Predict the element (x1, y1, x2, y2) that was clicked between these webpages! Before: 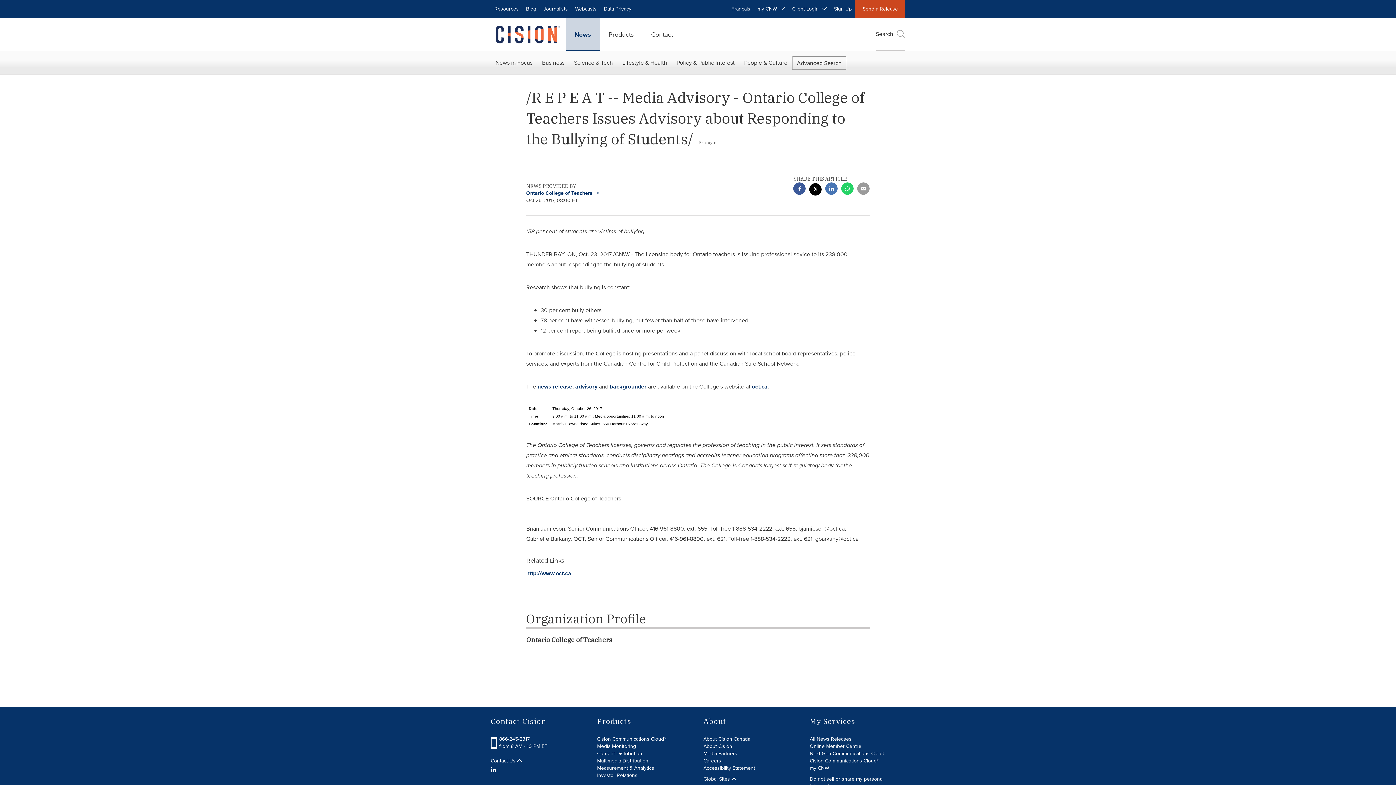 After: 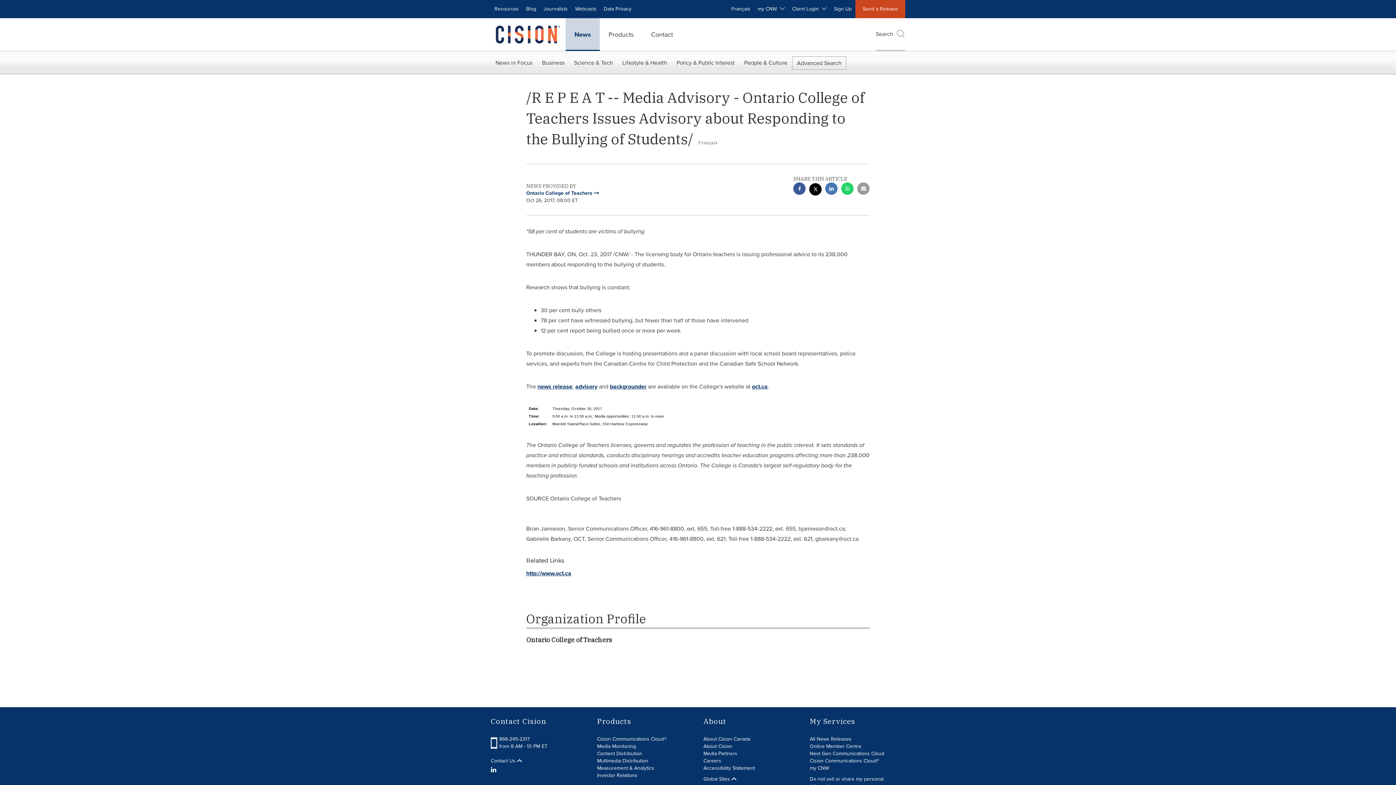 Action: bbox: (703, 750, 737, 757) label: Media Partners